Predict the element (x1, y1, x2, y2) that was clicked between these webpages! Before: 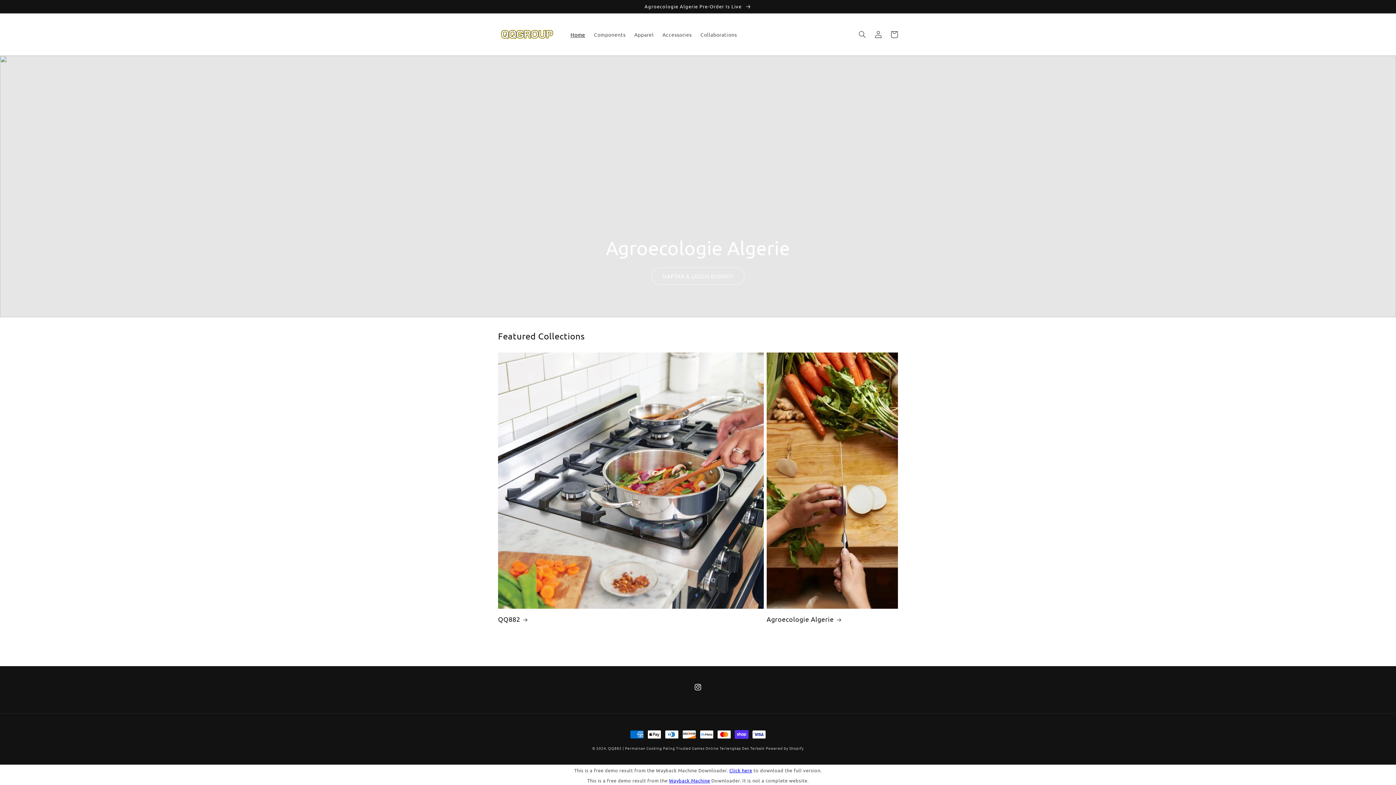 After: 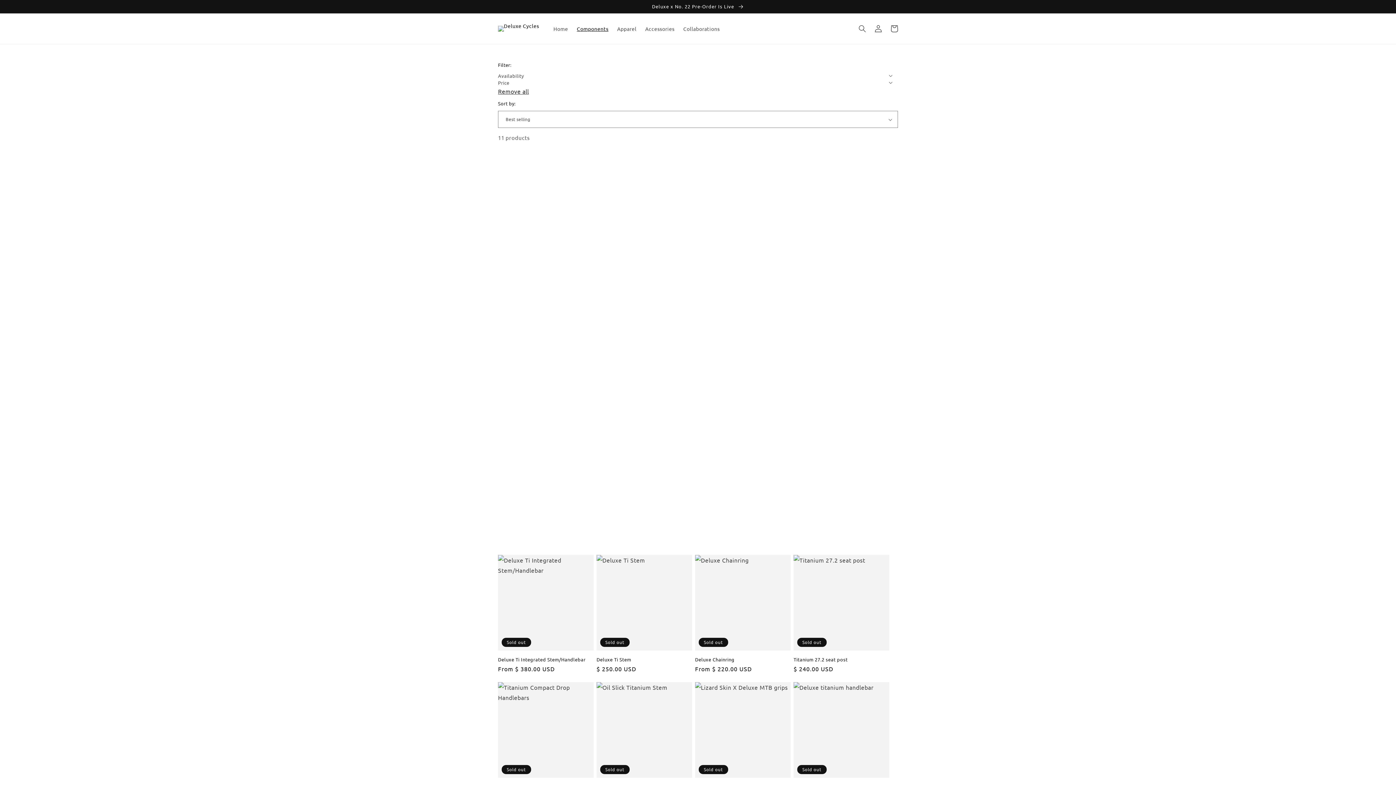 Action: bbox: (589, 26, 630, 42) label: Components